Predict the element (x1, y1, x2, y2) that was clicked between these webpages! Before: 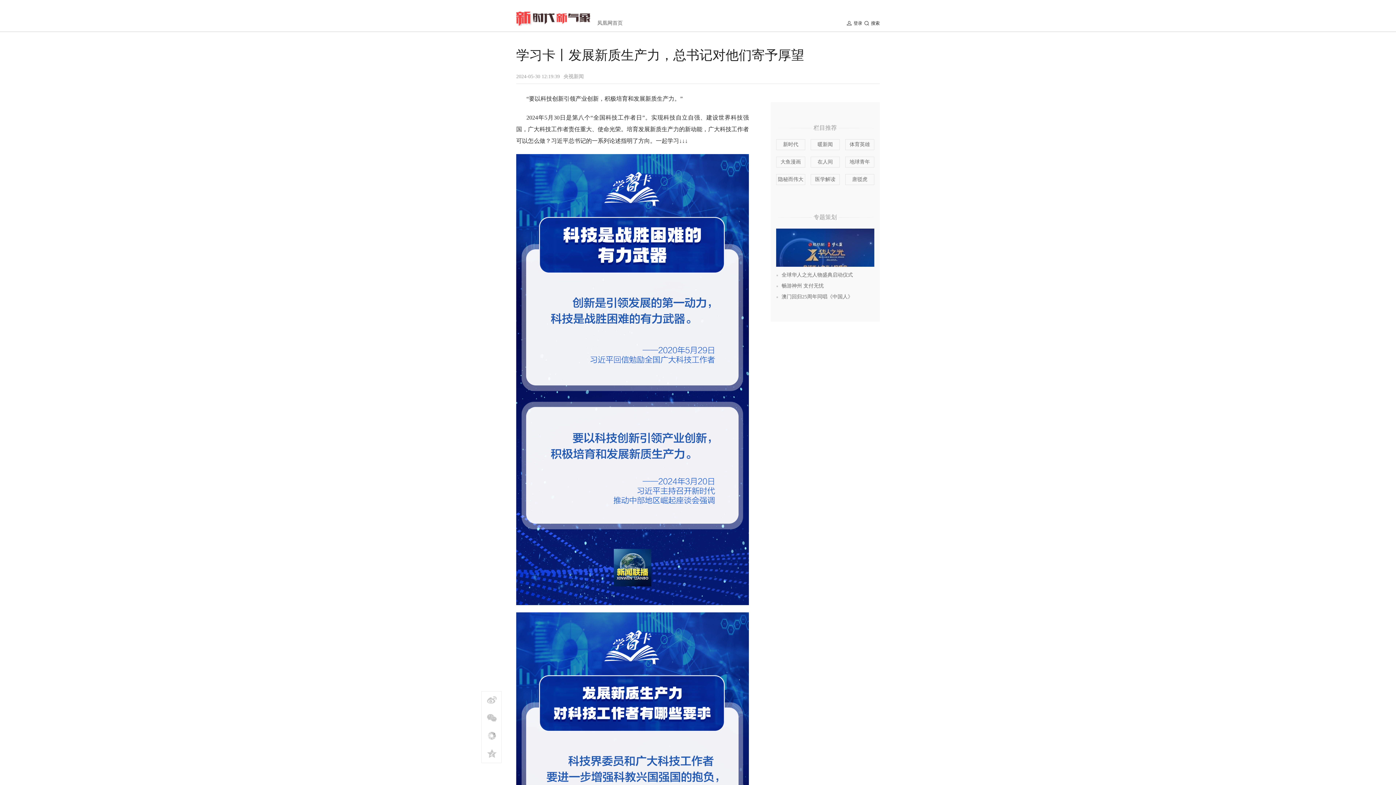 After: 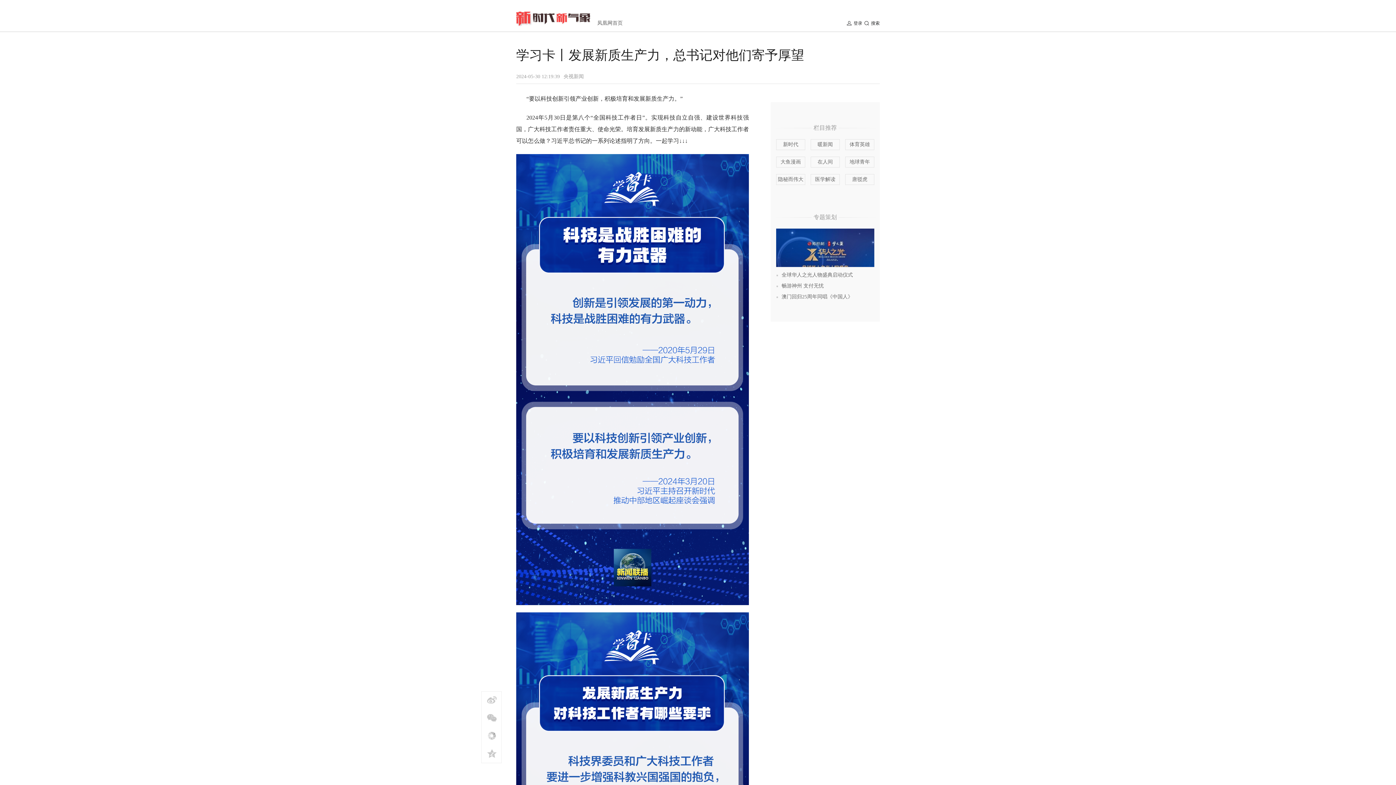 Action: bbox: (776, 262, 874, 268)